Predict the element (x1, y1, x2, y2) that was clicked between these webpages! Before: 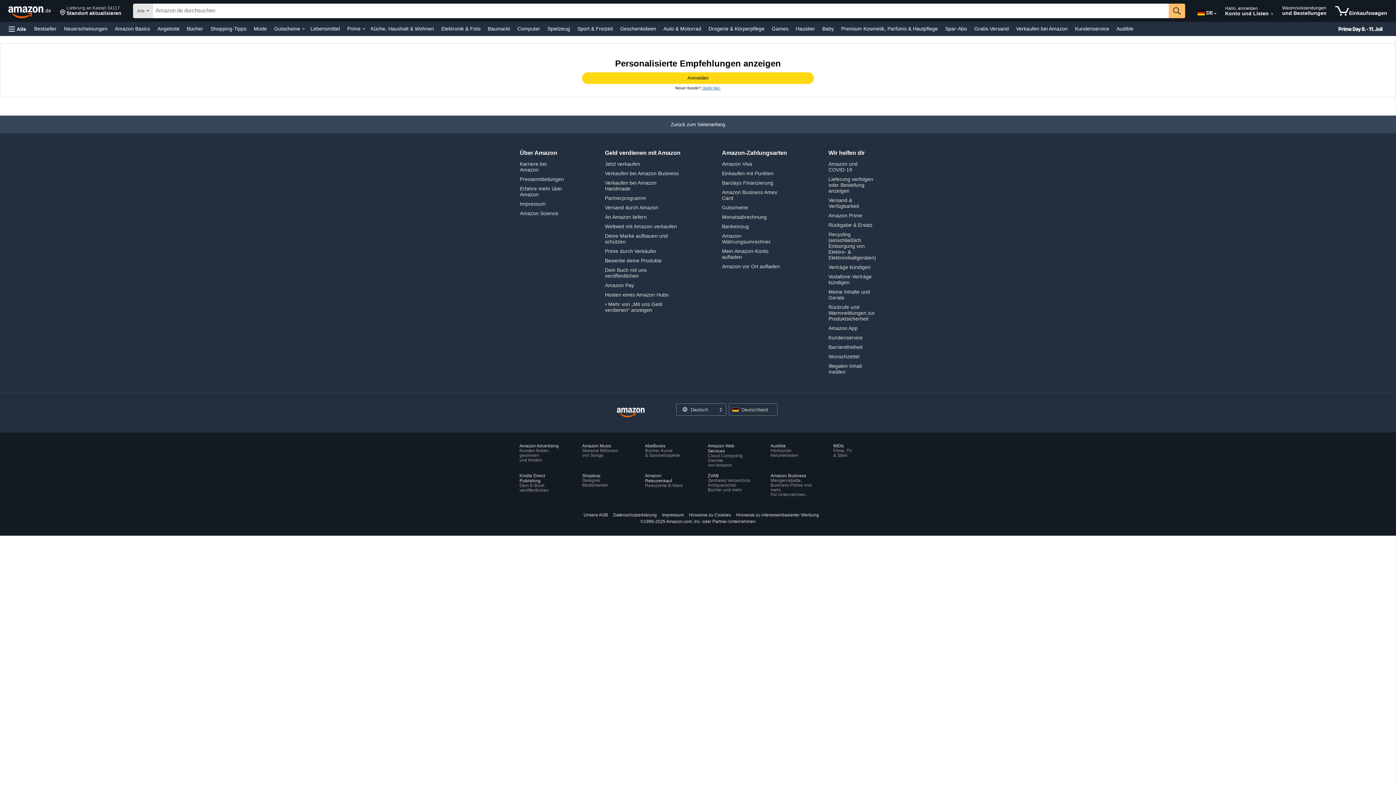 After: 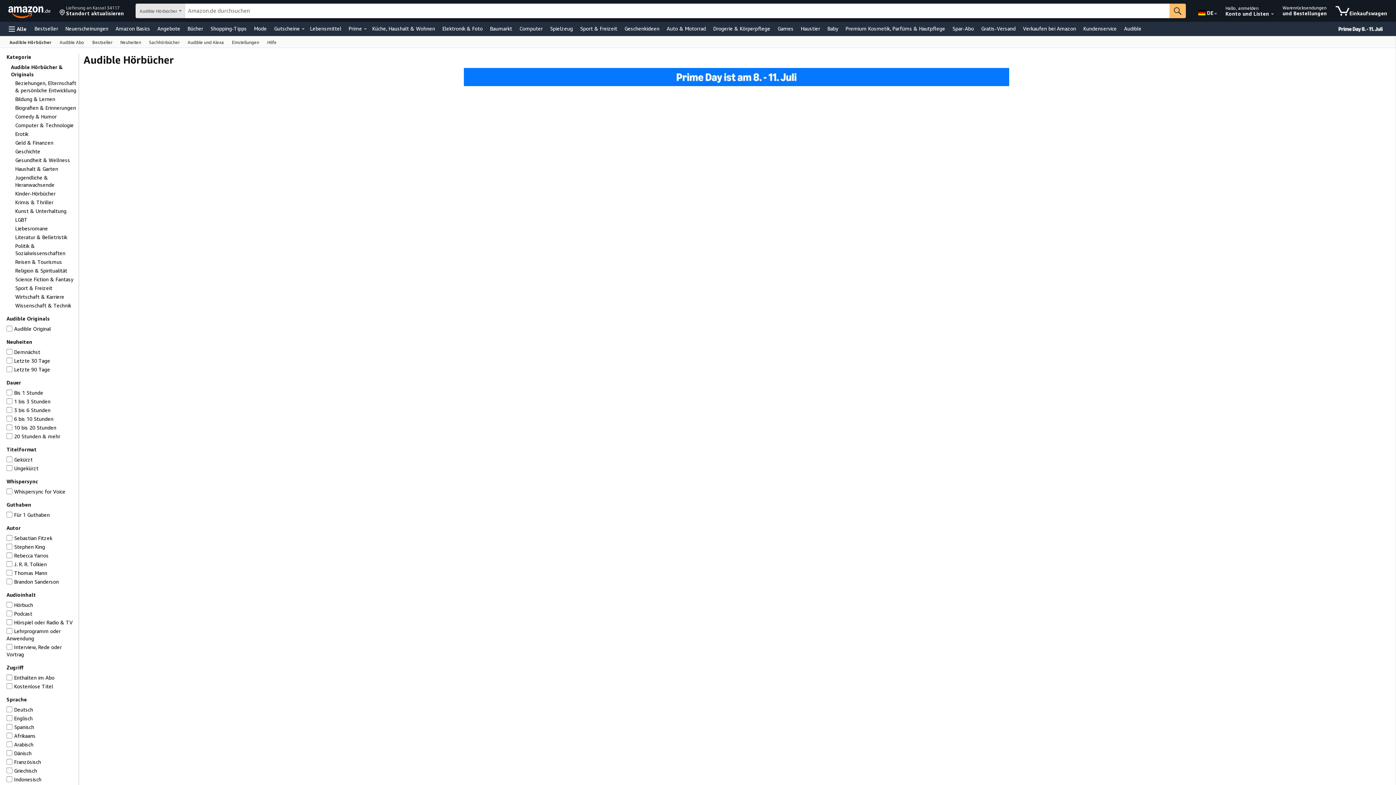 Action: bbox: (1114, 23, 1135, 33) label: Audible